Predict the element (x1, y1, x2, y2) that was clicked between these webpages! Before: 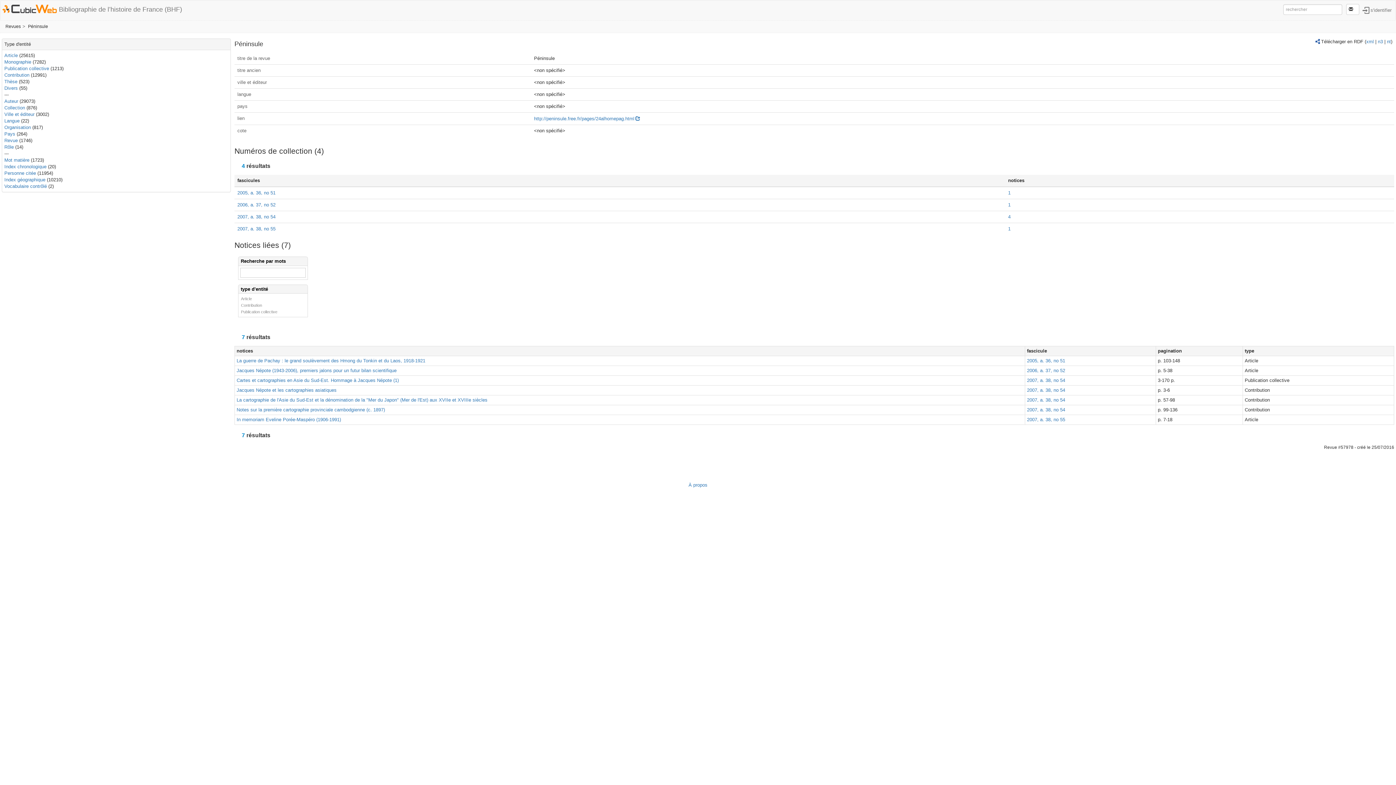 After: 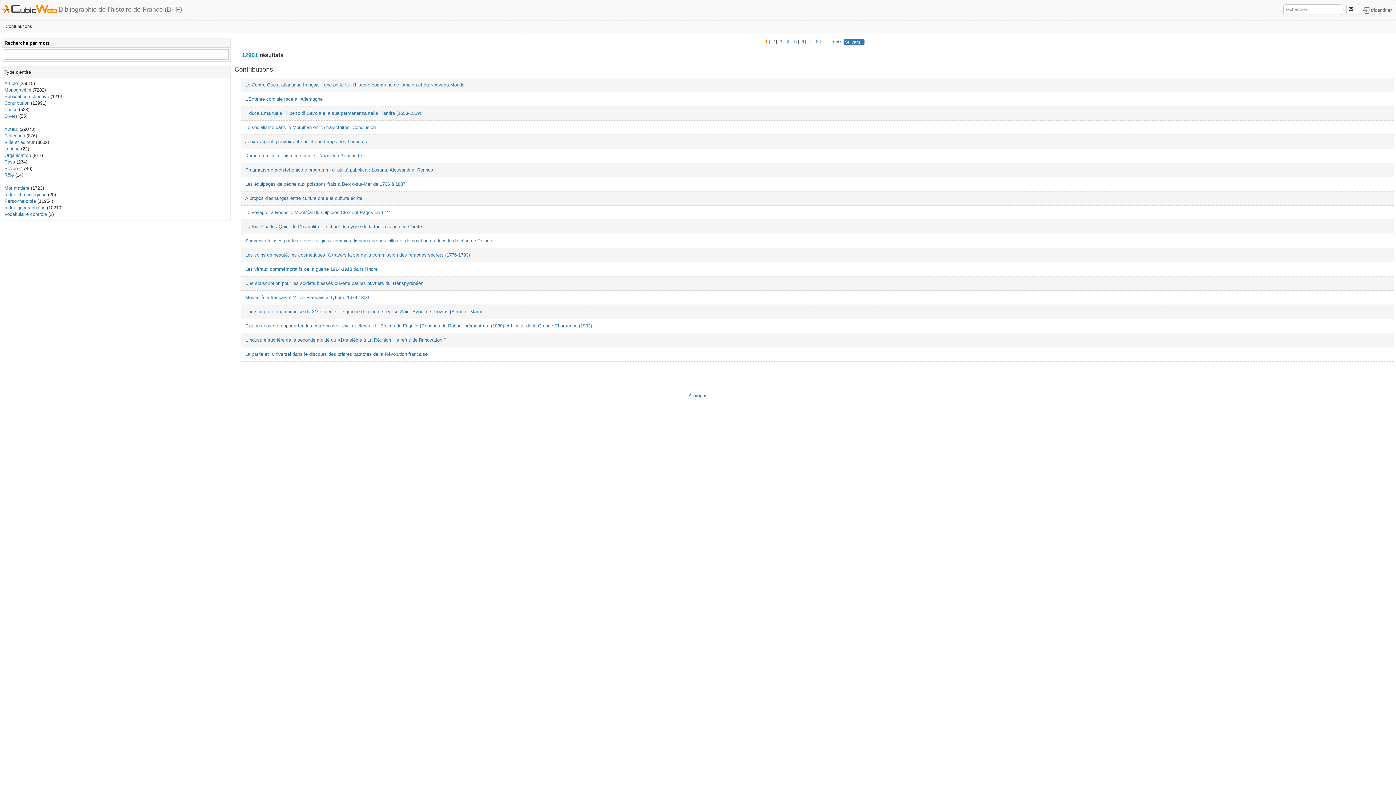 Action: label: Contribution bbox: (4, 72, 29, 77)